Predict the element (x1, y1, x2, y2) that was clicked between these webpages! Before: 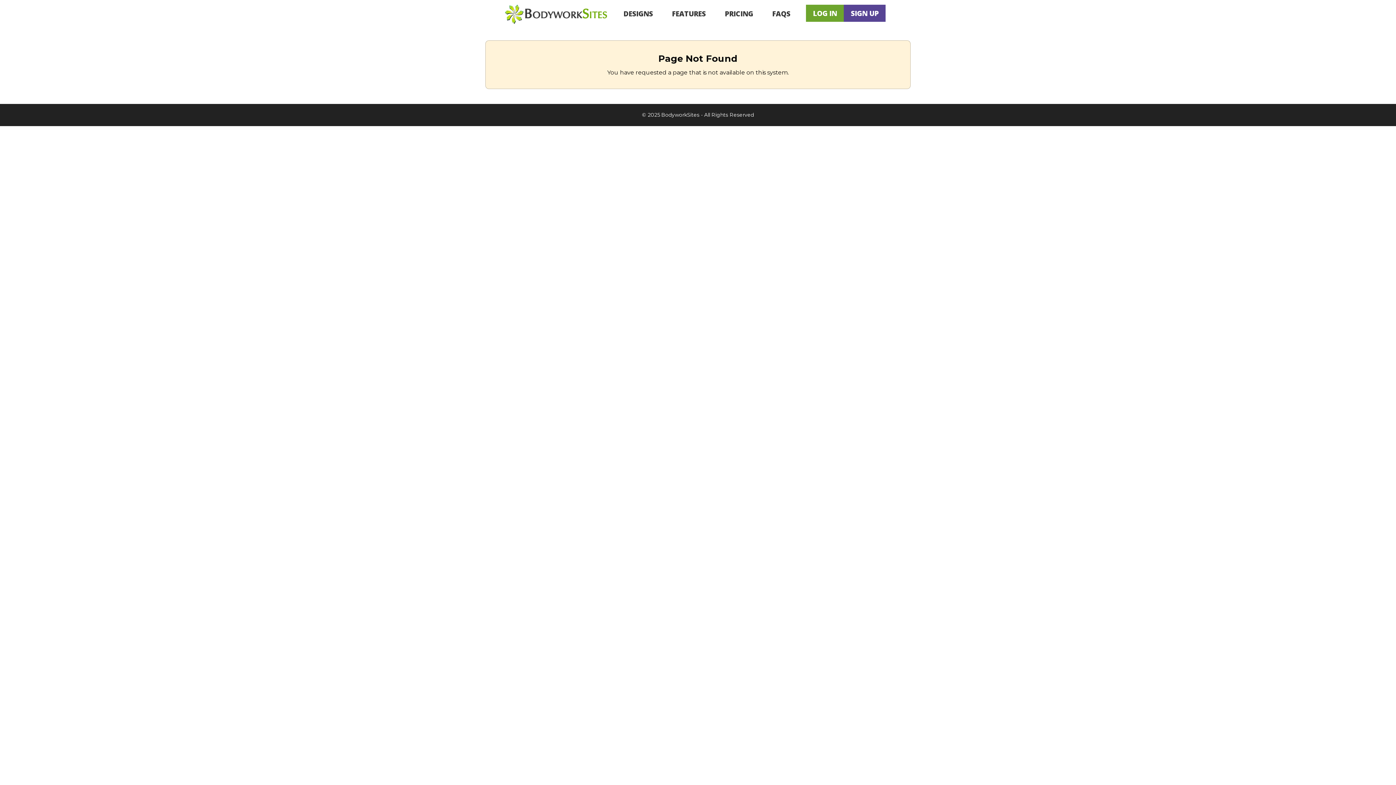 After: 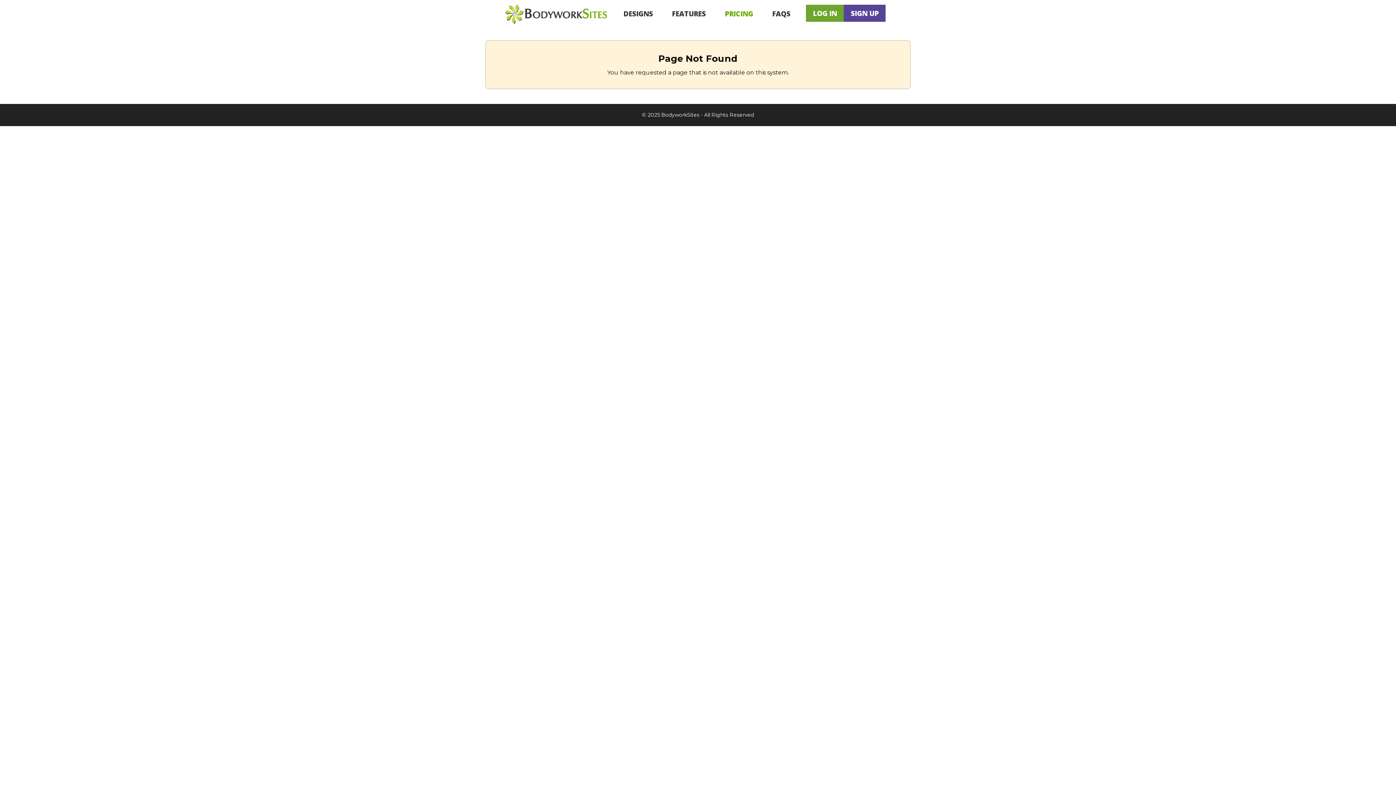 Action: bbox: (718, 6, 760, 21) label: PRICING